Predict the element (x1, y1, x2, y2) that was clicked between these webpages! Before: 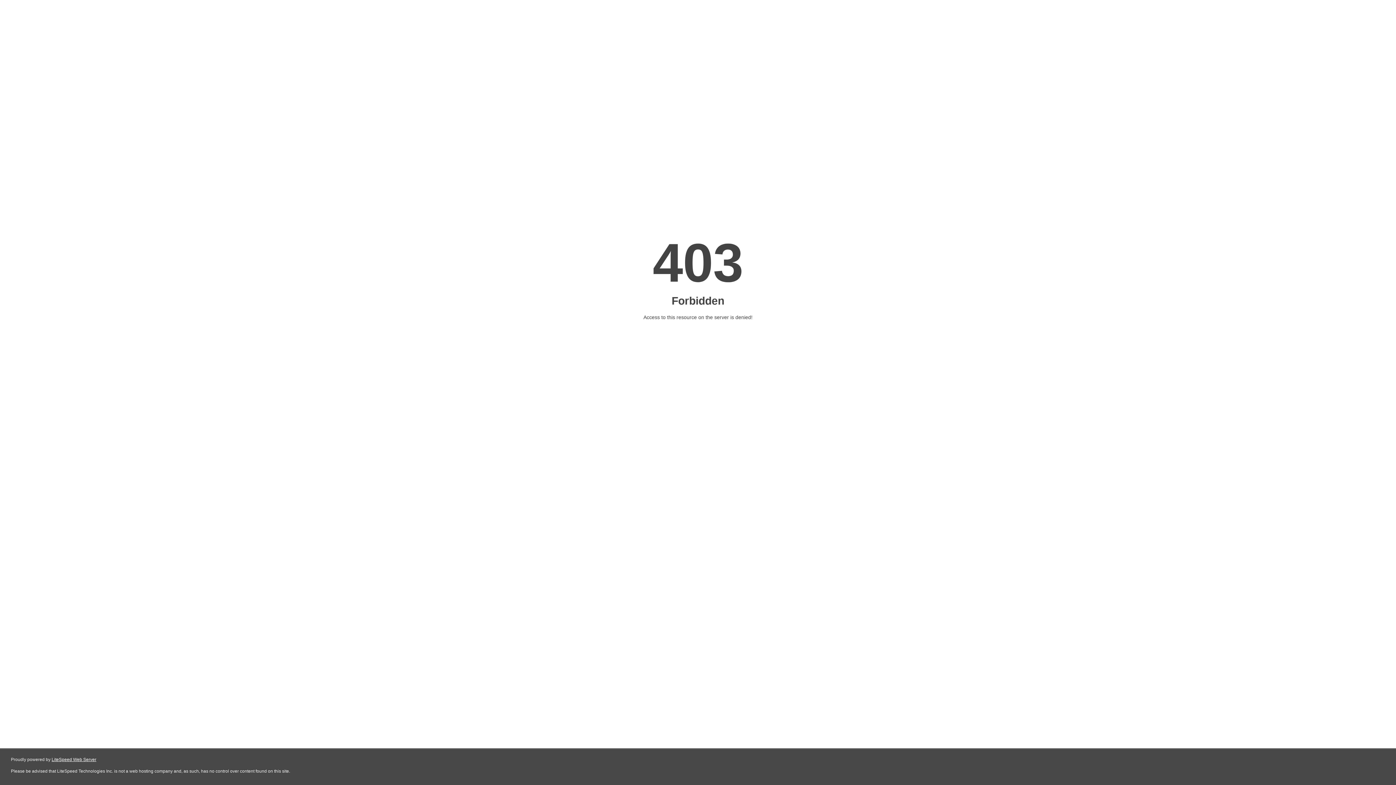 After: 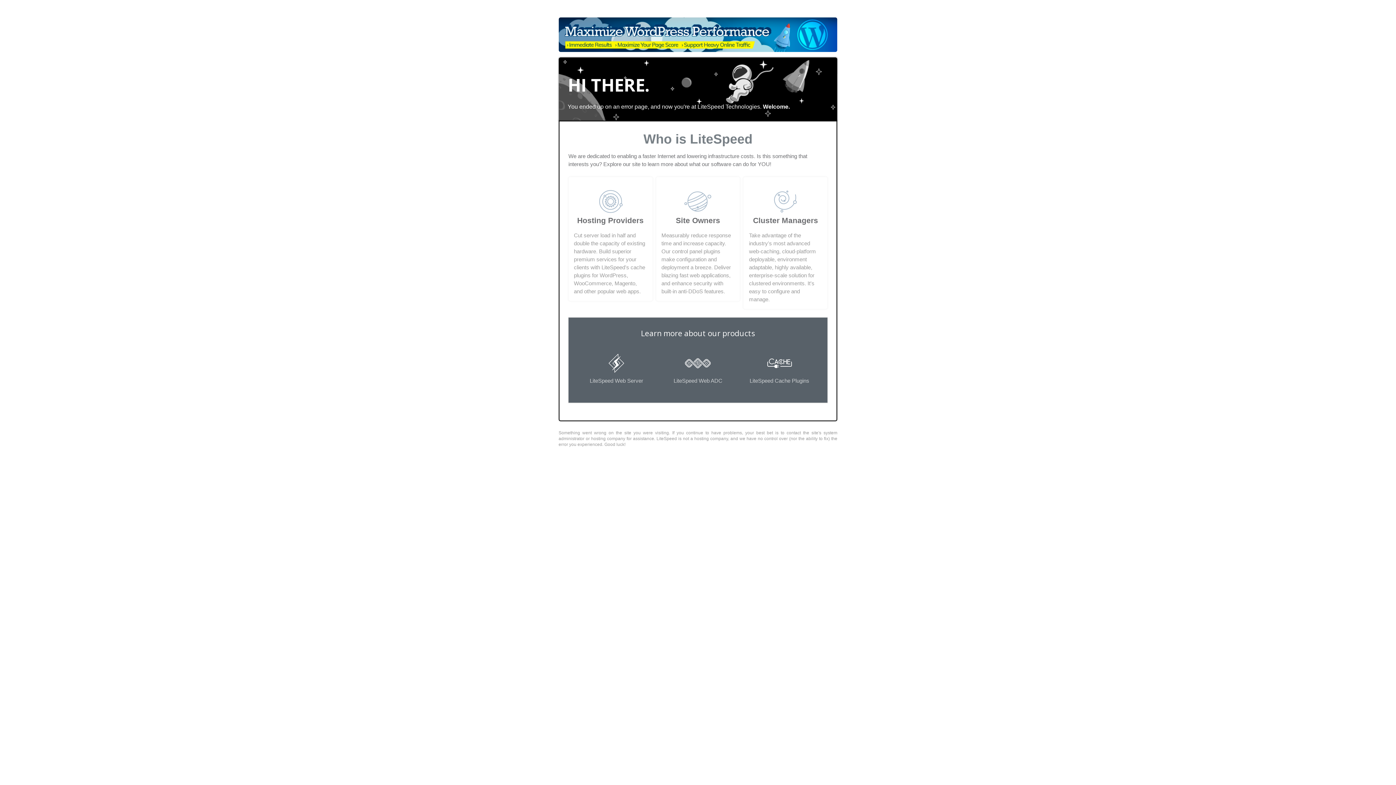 Action: label: LiteSpeed Web Server bbox: (51, 757, 96, 762)